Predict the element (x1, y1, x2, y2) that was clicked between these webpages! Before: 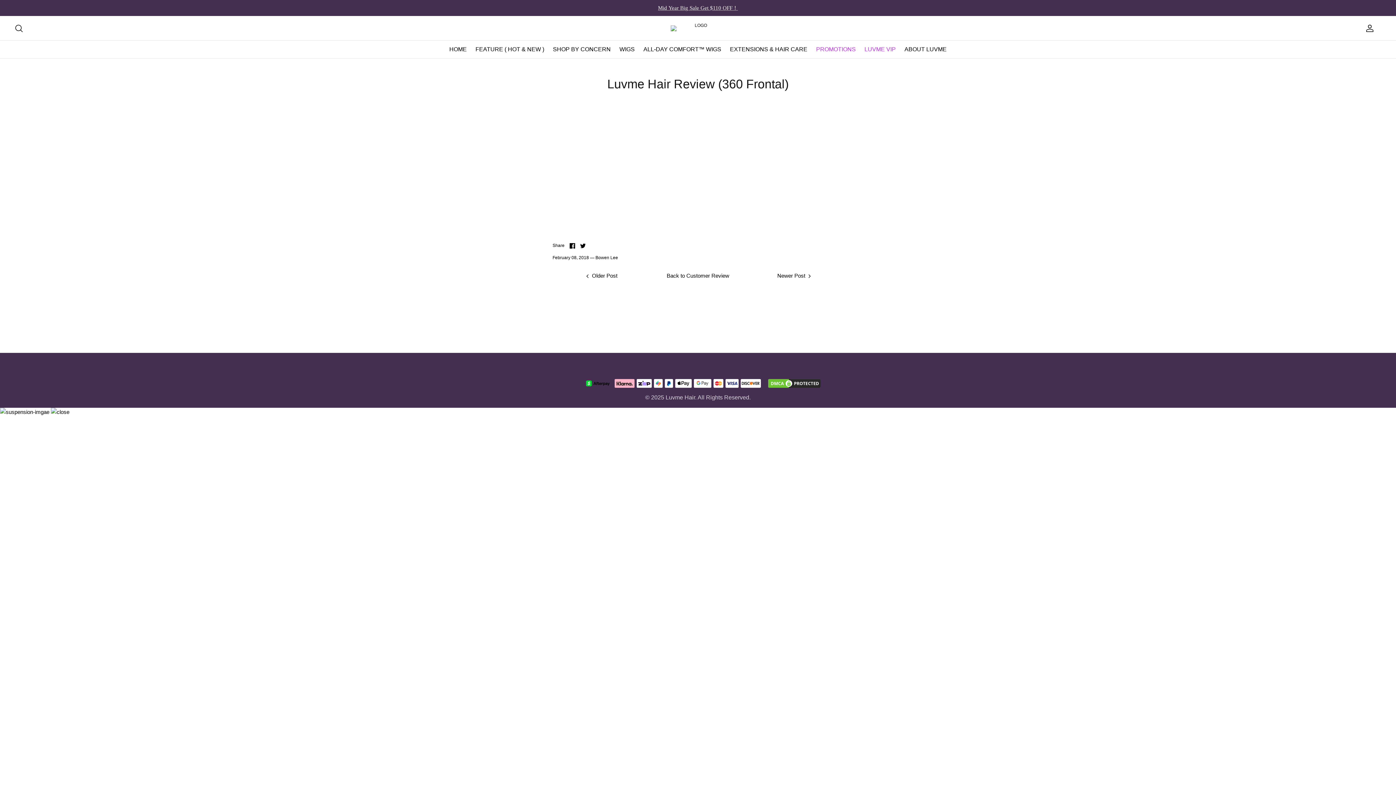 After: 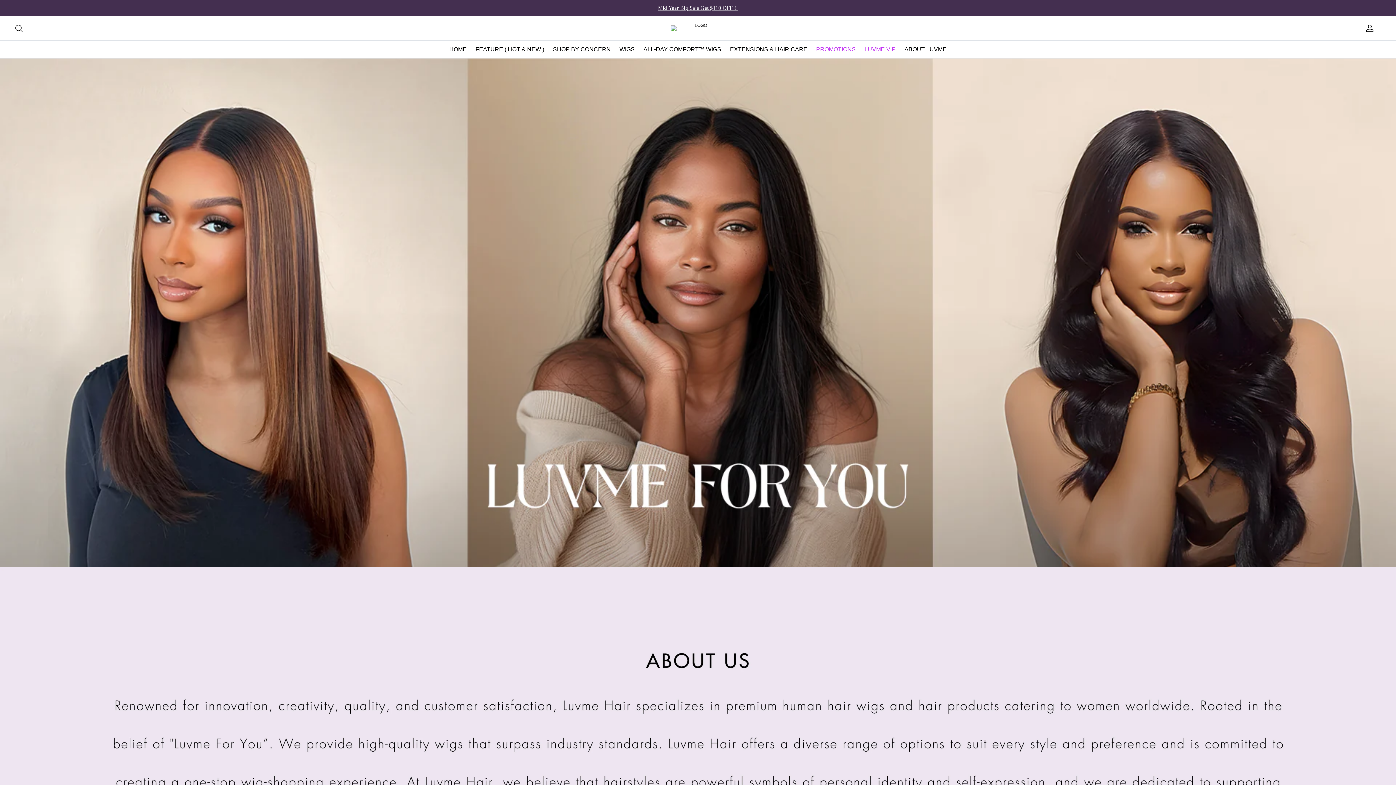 Action: bbox: (901, 40, 928, 58) label: ABOUT LUVME